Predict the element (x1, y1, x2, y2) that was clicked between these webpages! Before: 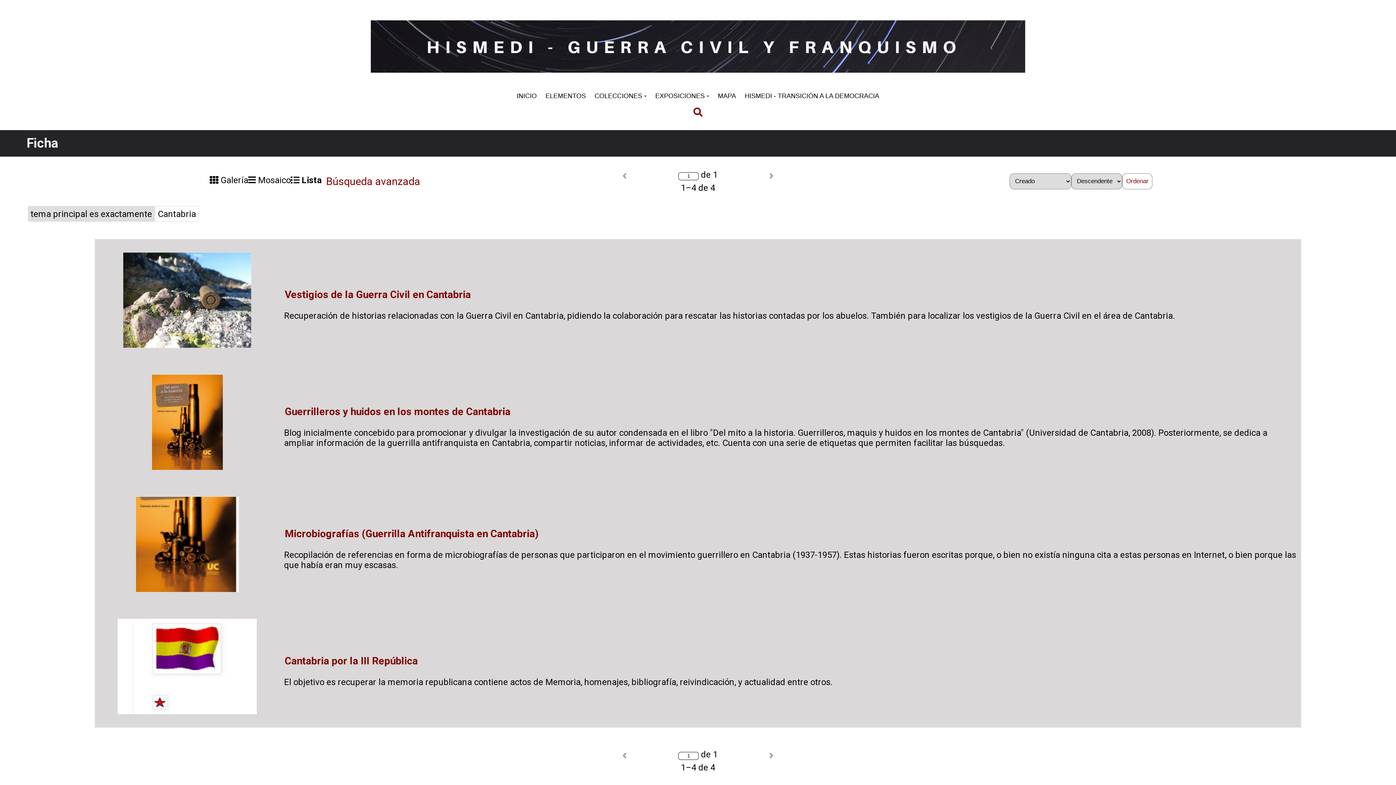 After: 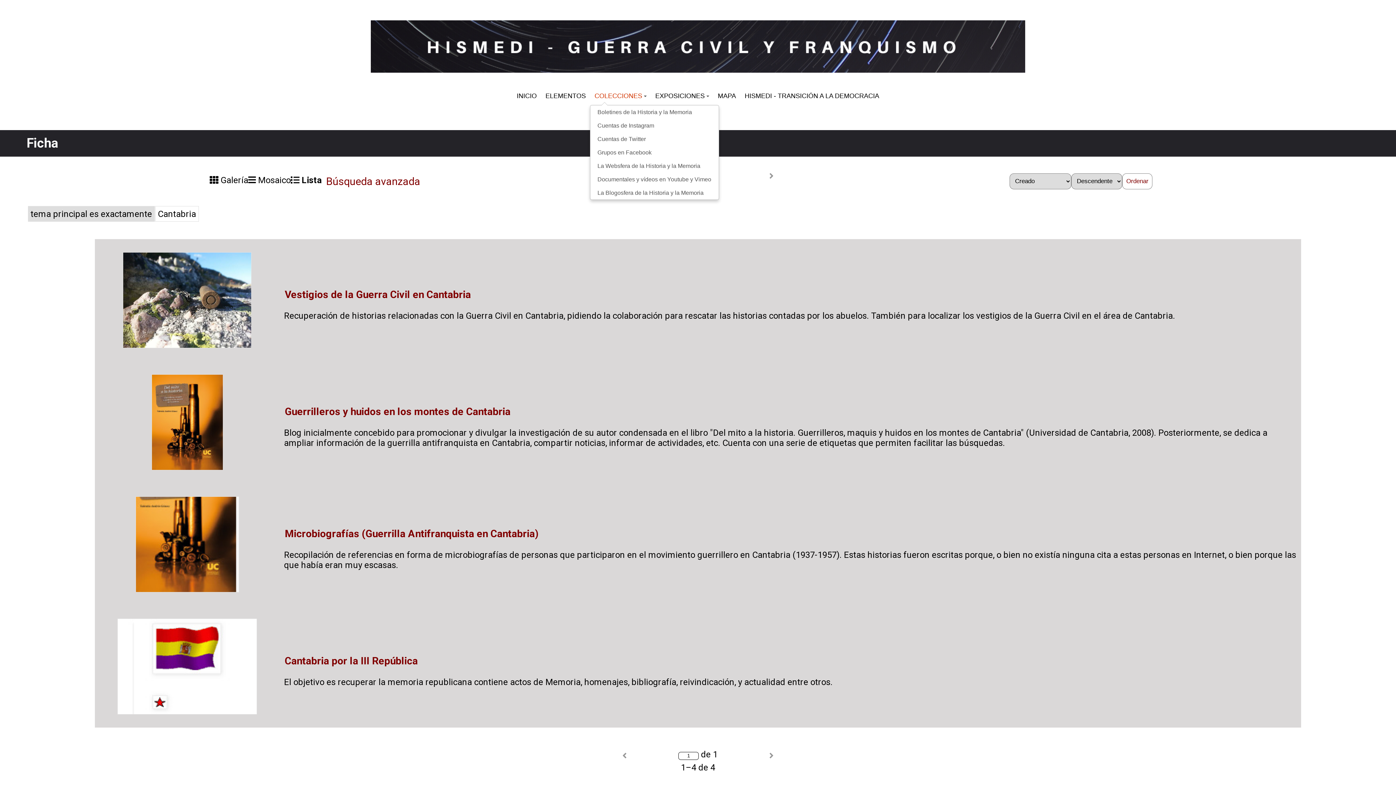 Action: label: COLECCIONES bbox: (590, 88, 651, 103)